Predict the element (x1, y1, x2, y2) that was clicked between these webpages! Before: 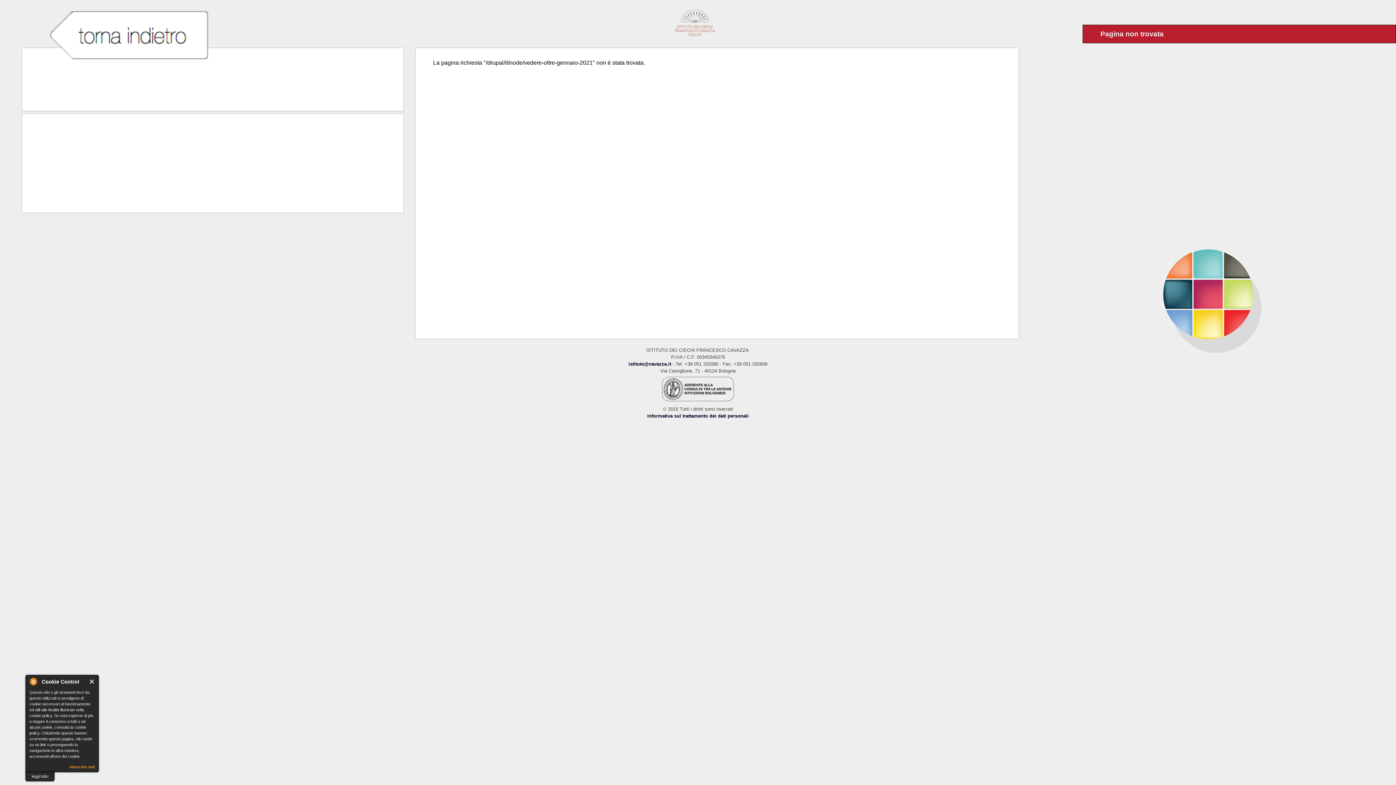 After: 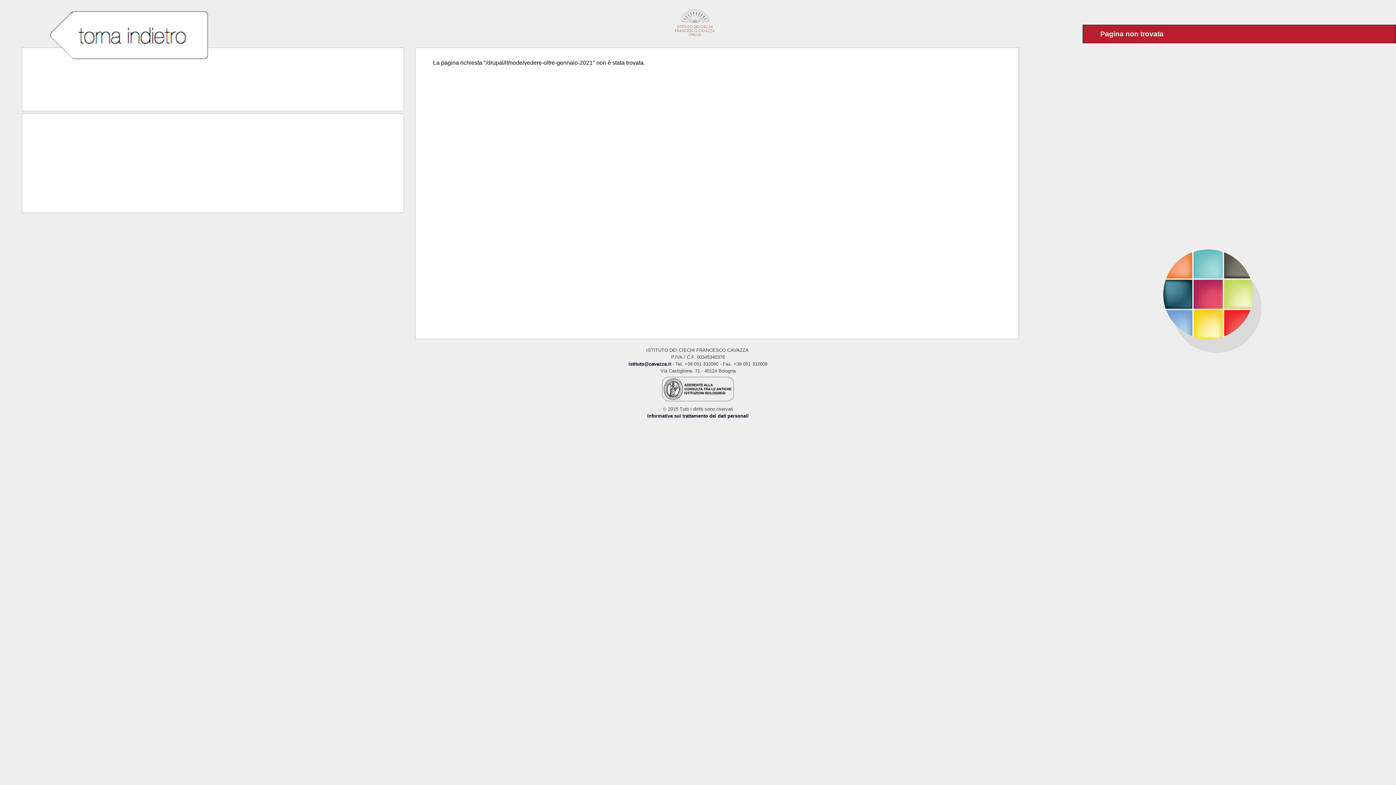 Action: bbox: (89, 679, 94, 684) label: Close